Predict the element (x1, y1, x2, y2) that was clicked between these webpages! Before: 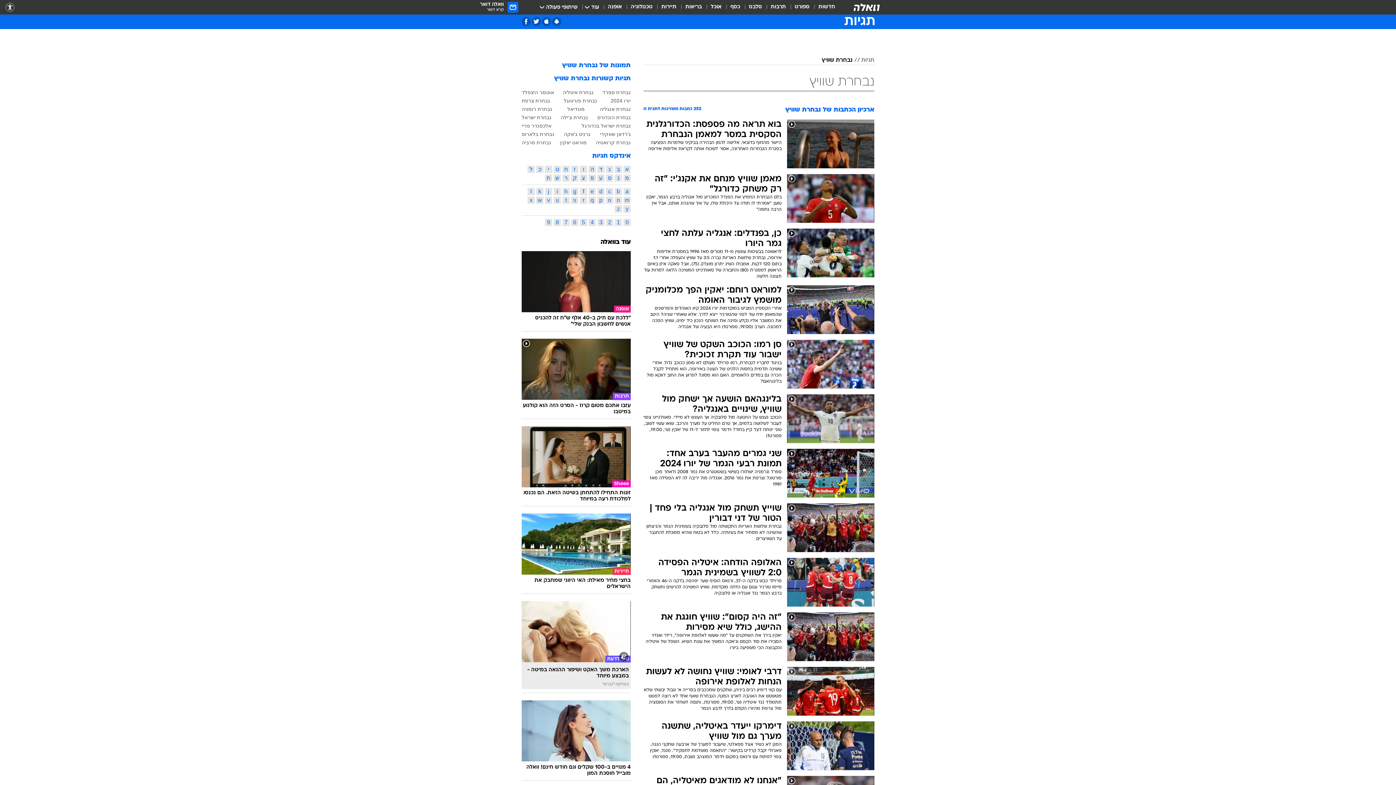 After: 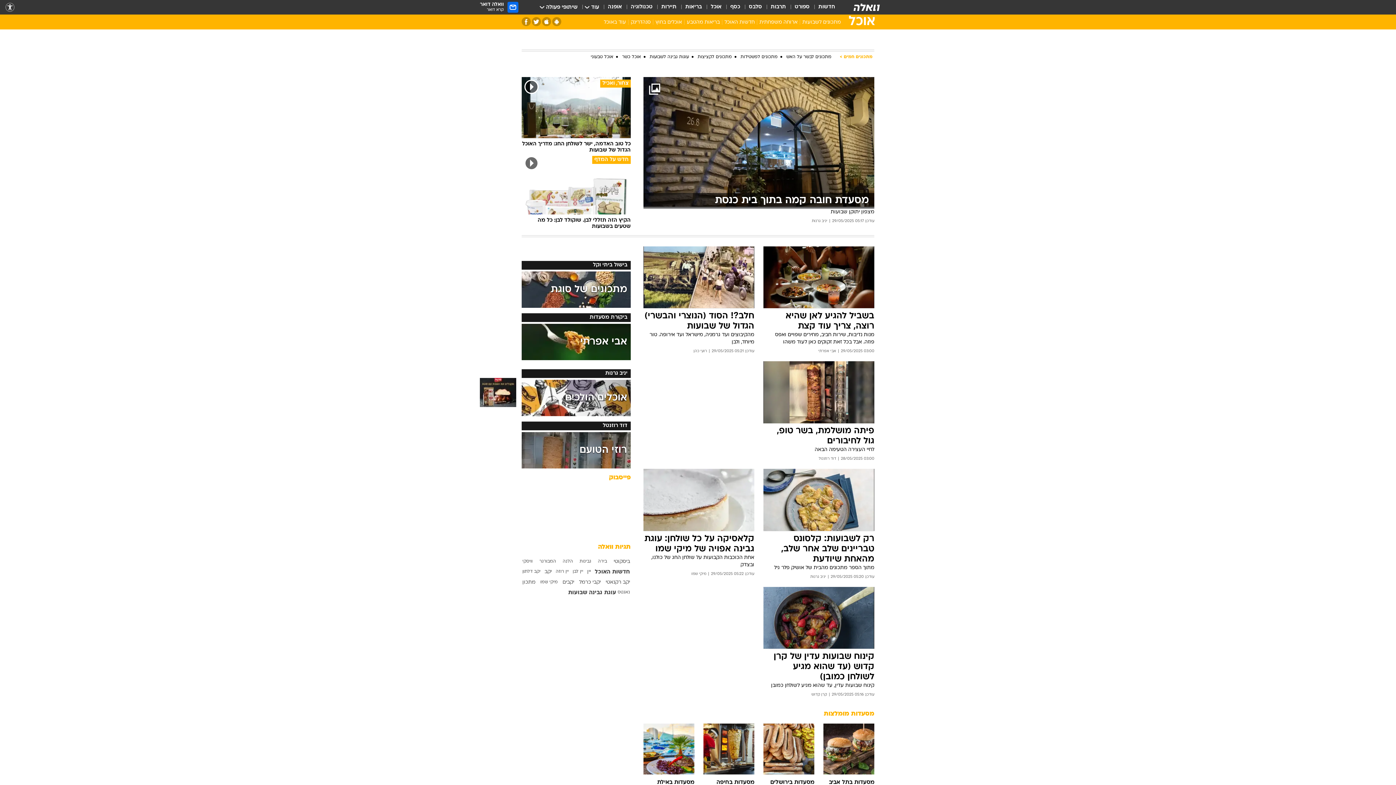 Action: bbox: (710, 3, 721, 11) label: אוכל